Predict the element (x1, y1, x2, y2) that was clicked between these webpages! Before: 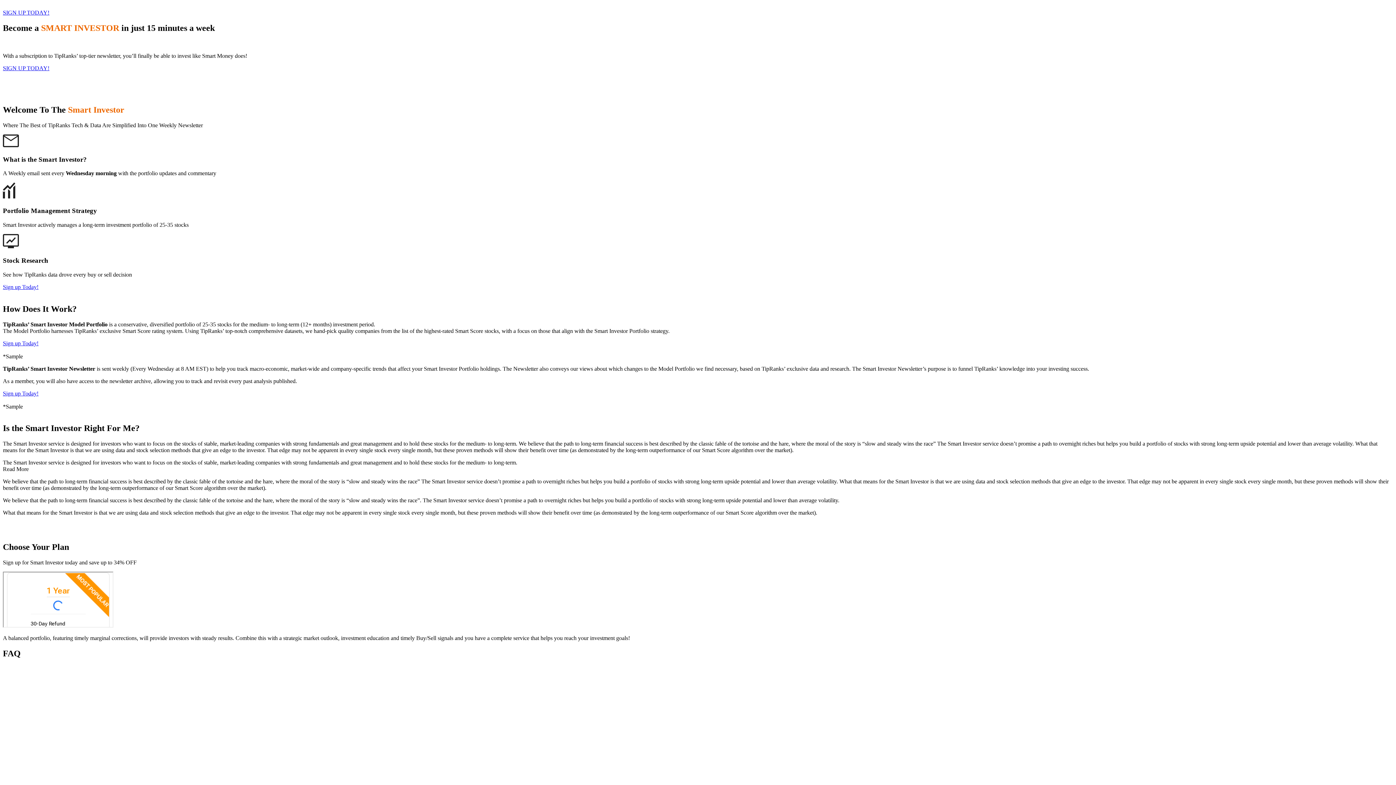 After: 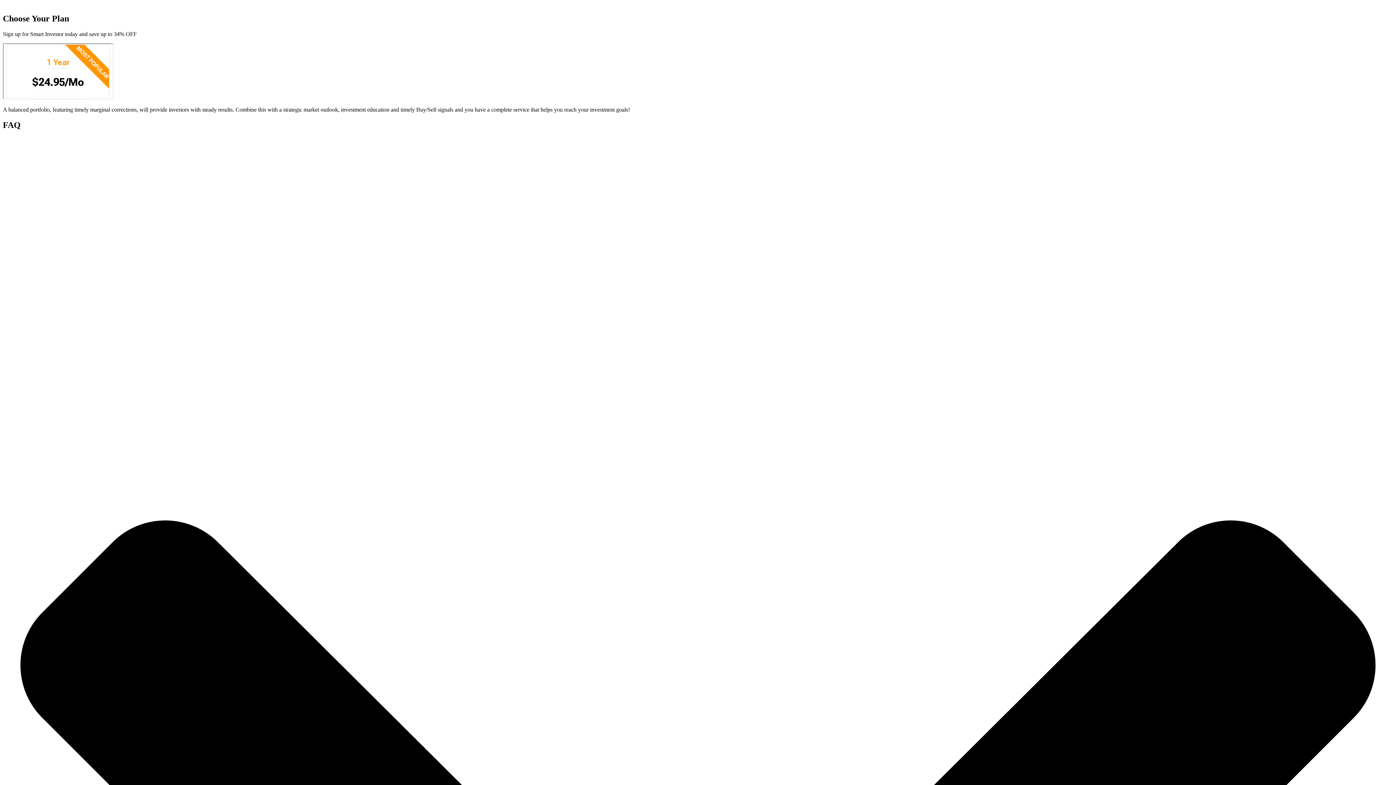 Action: label: Sign up Today! bbox: (2, 283, 38, 290)